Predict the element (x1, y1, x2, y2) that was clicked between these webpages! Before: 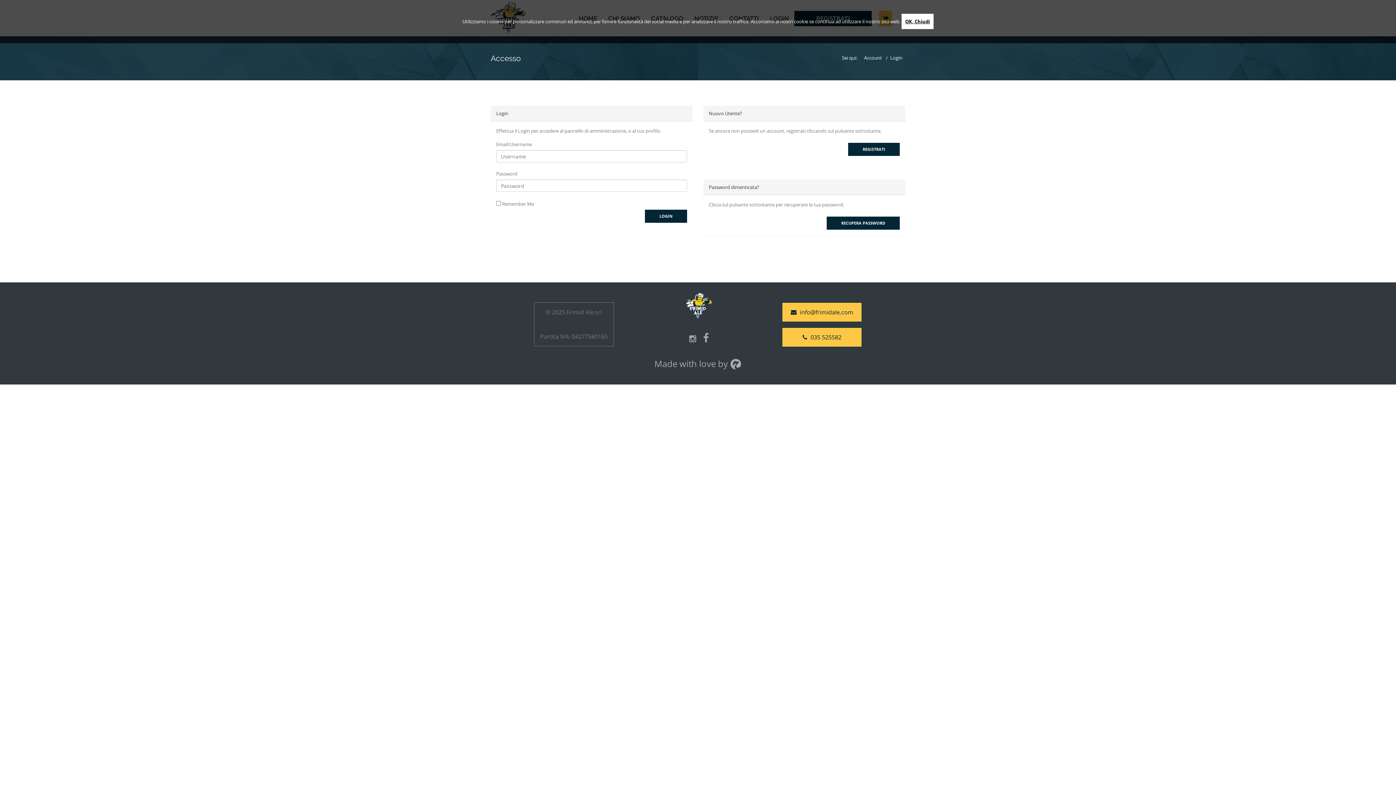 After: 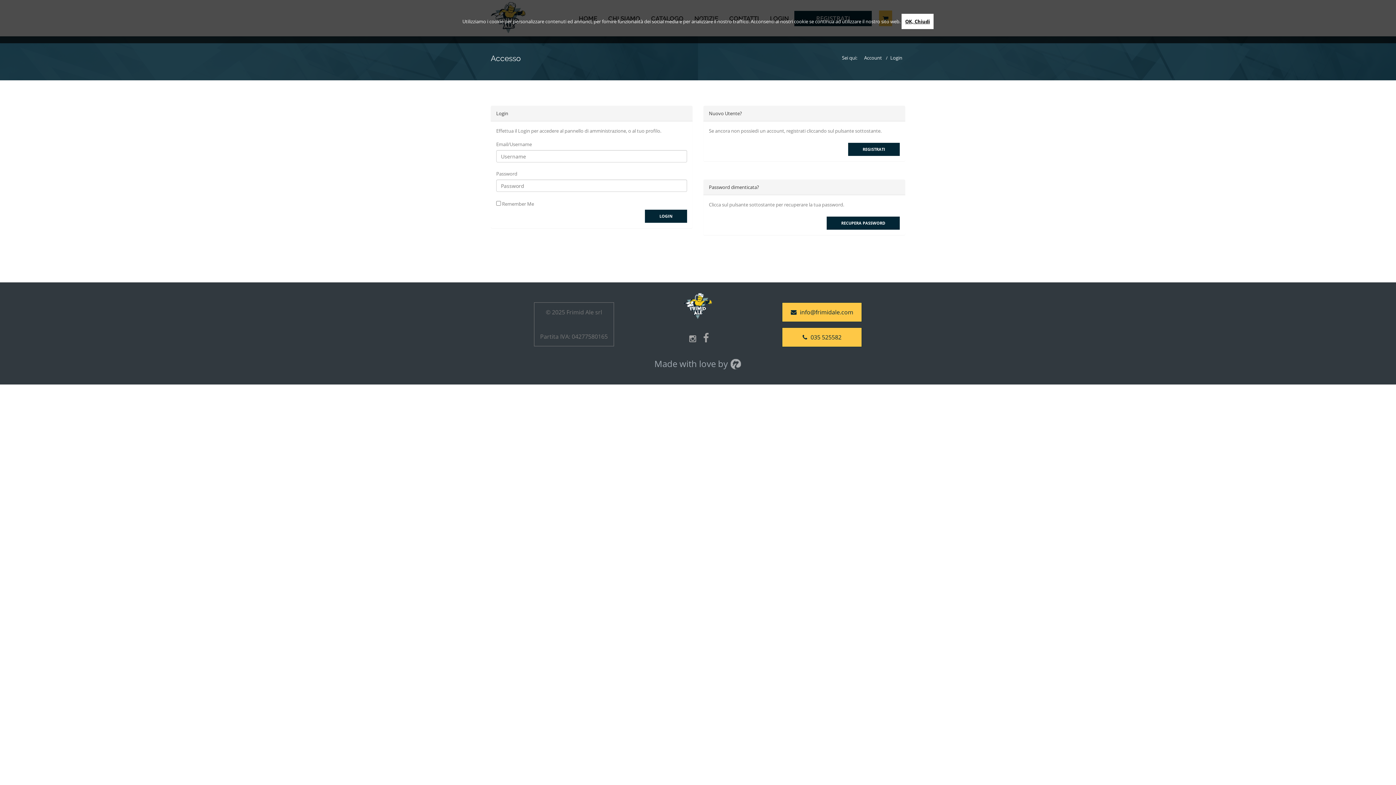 Action: bbox: (782, 327, 862, 347) label:  035 525582